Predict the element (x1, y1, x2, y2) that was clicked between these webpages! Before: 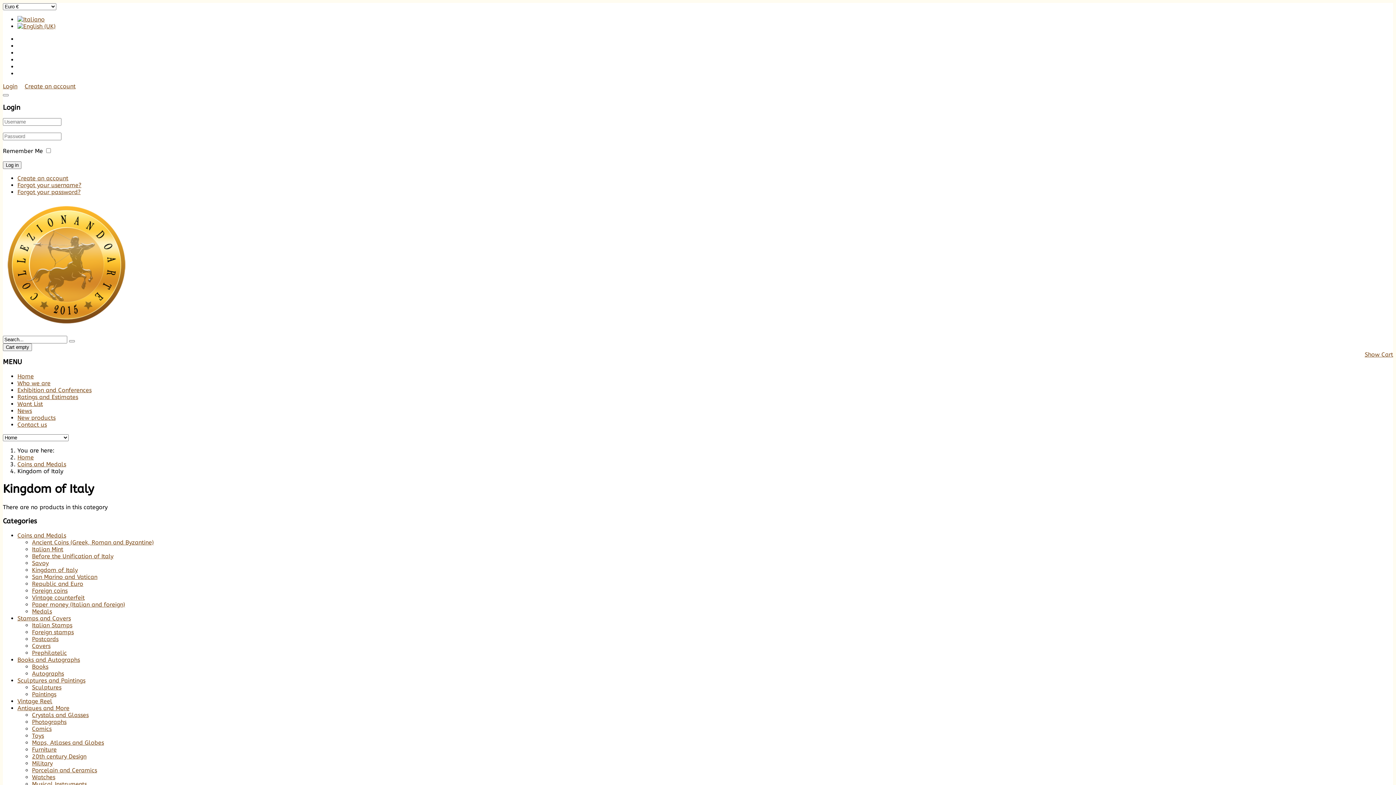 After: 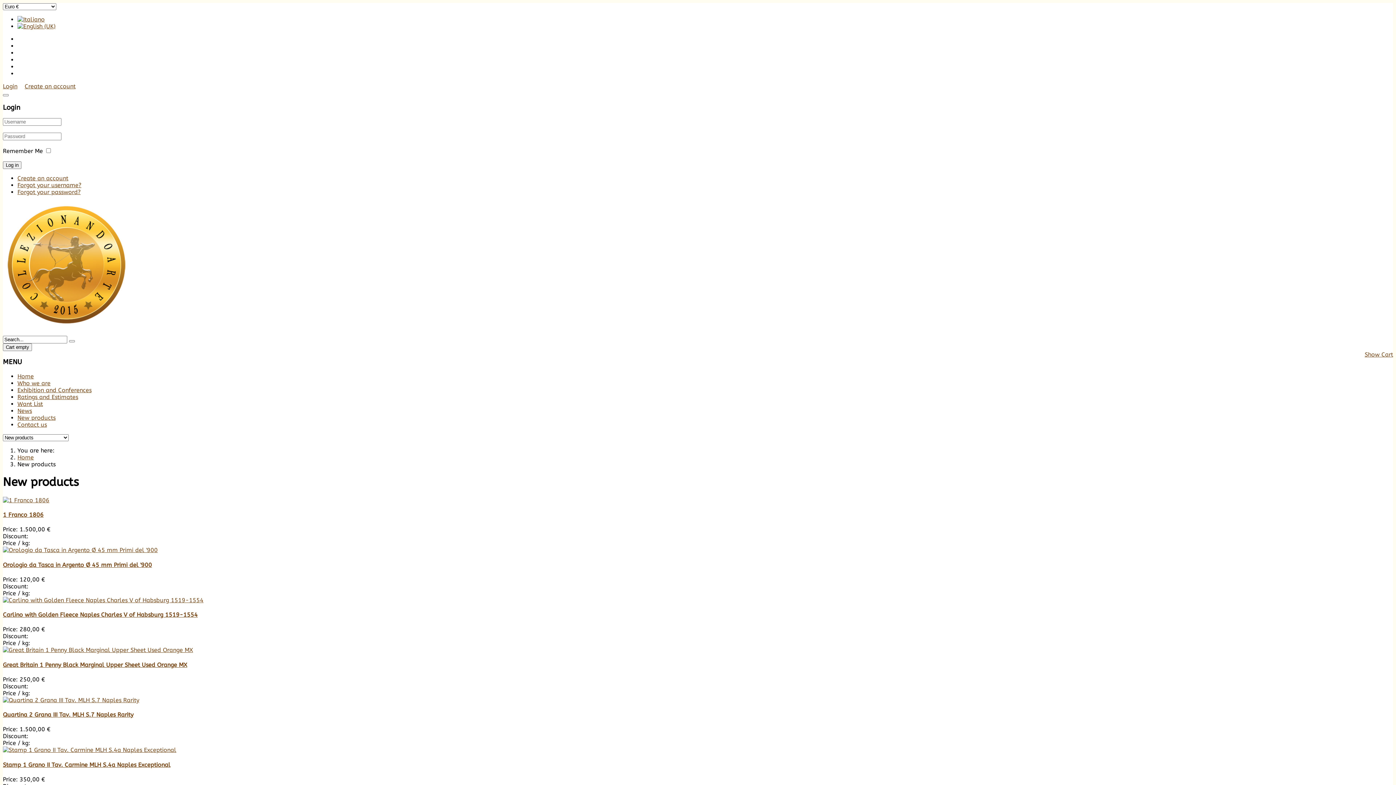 Action: label: New products bbox: (17, 414, 55, 421)